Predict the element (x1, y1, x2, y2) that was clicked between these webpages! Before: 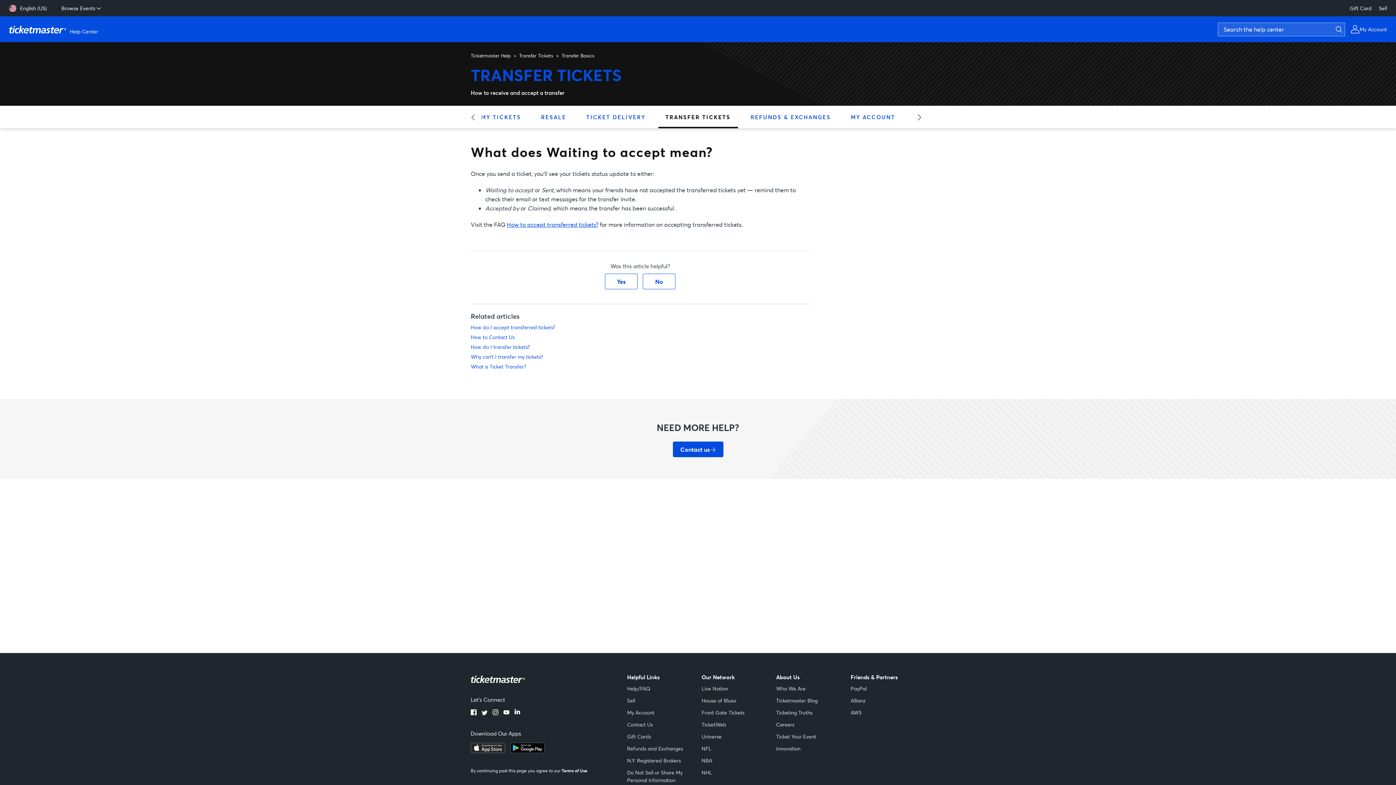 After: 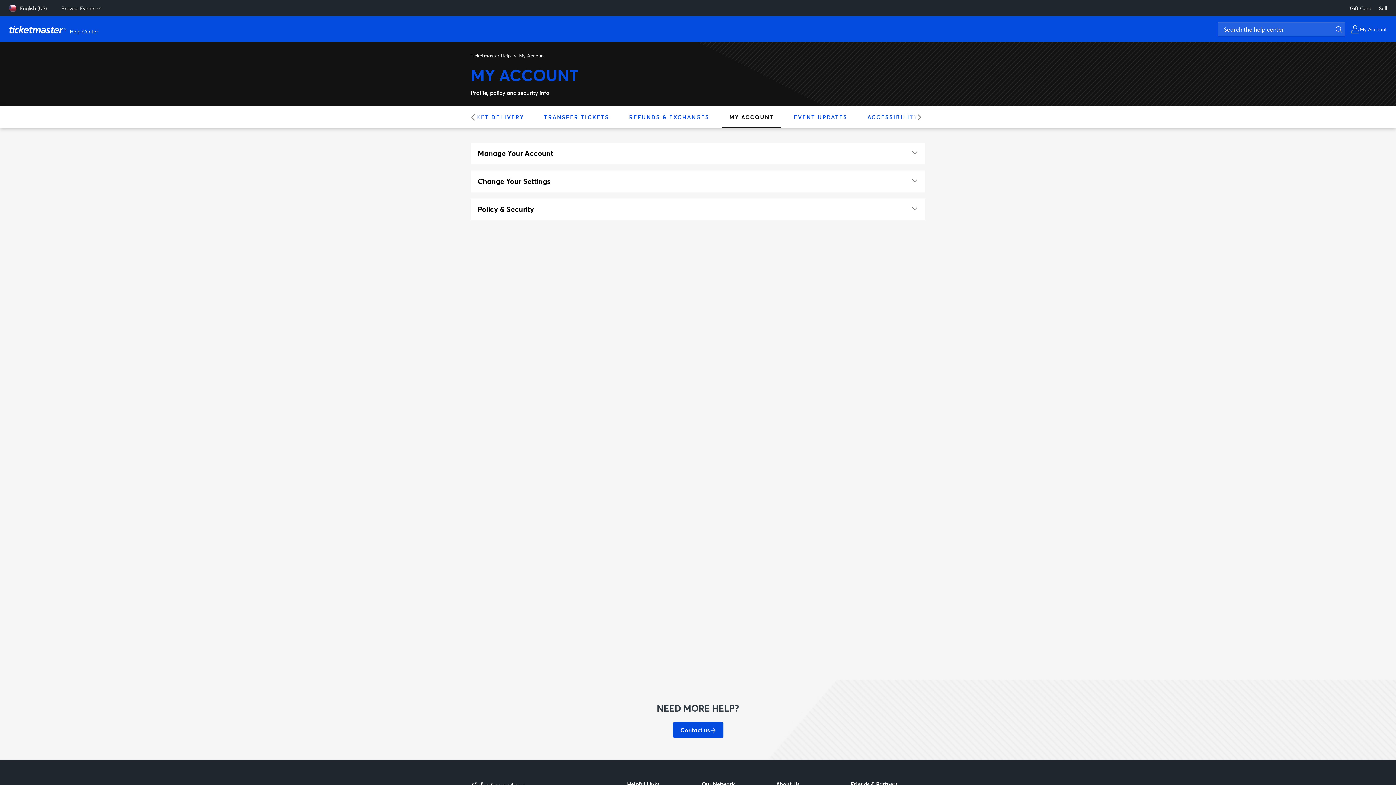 Action: label: MY ACCOUNT bbox: (843, 107, 902, 126)